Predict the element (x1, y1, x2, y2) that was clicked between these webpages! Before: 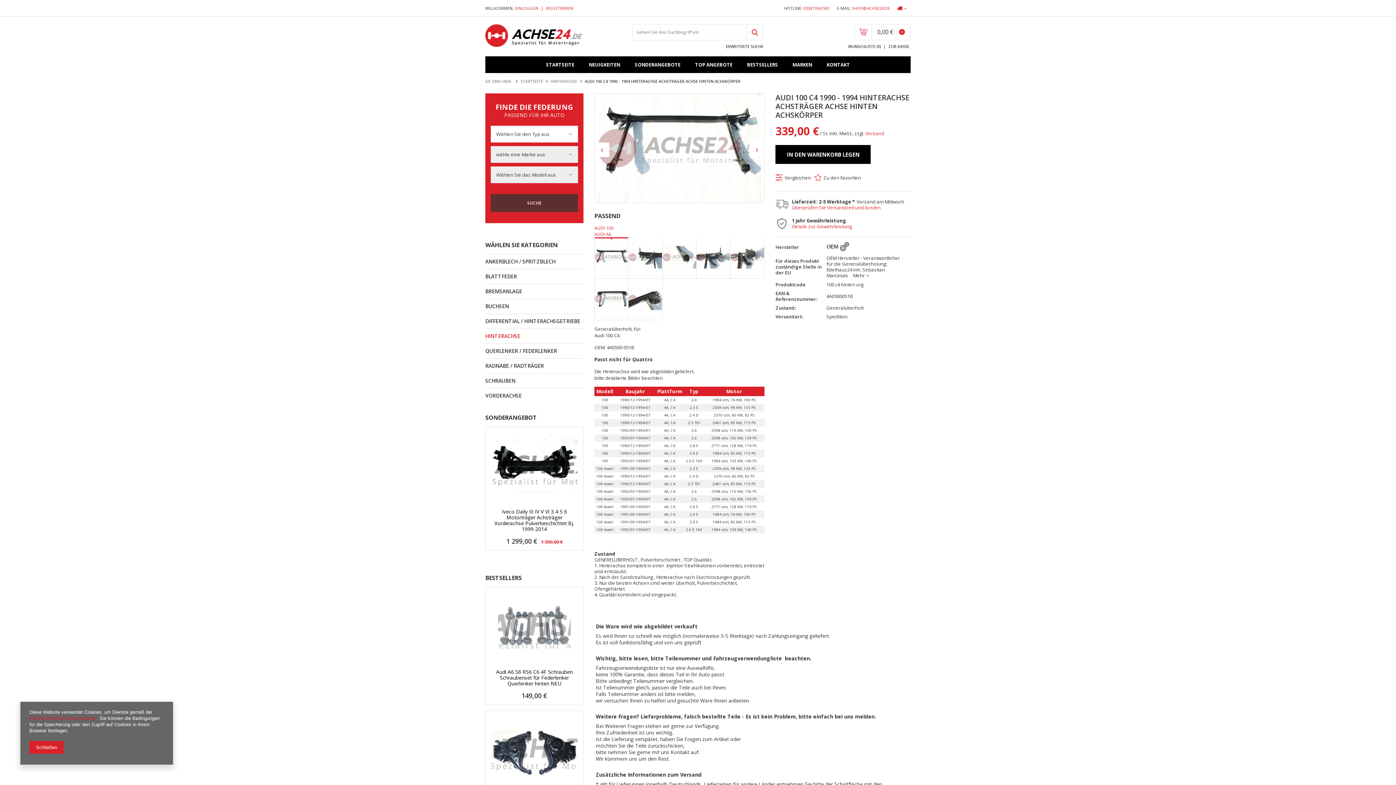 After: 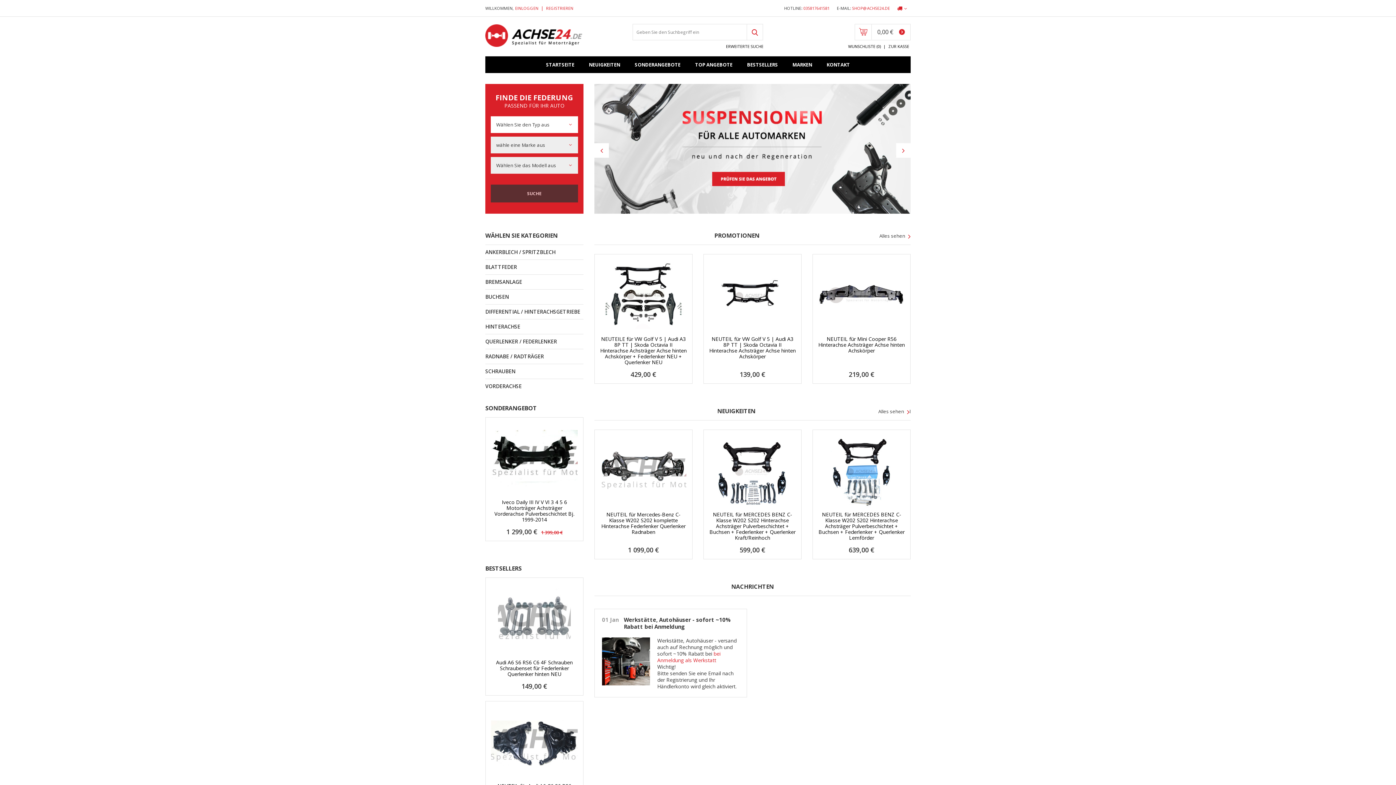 Action: label: STARTSEITE bbox: (538, 56, 581, 73)